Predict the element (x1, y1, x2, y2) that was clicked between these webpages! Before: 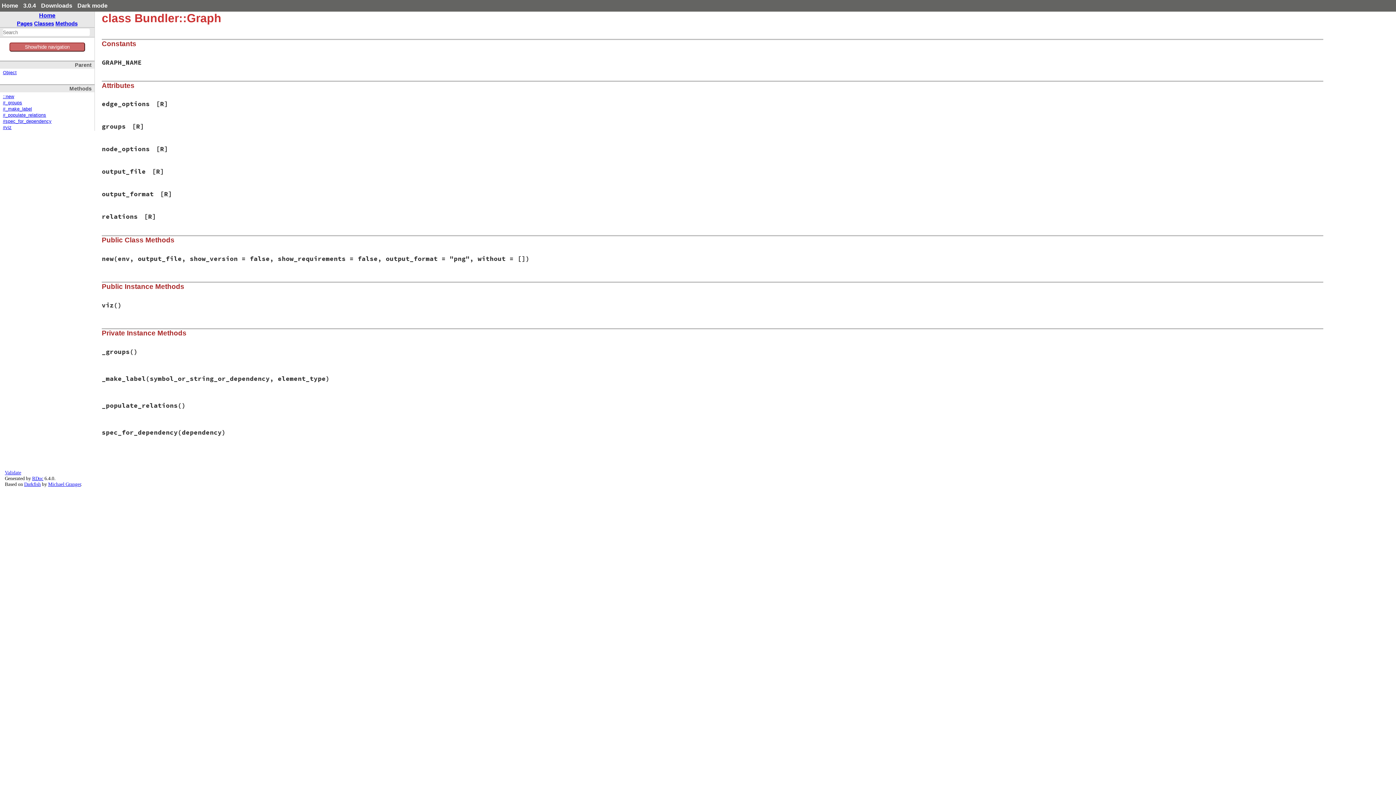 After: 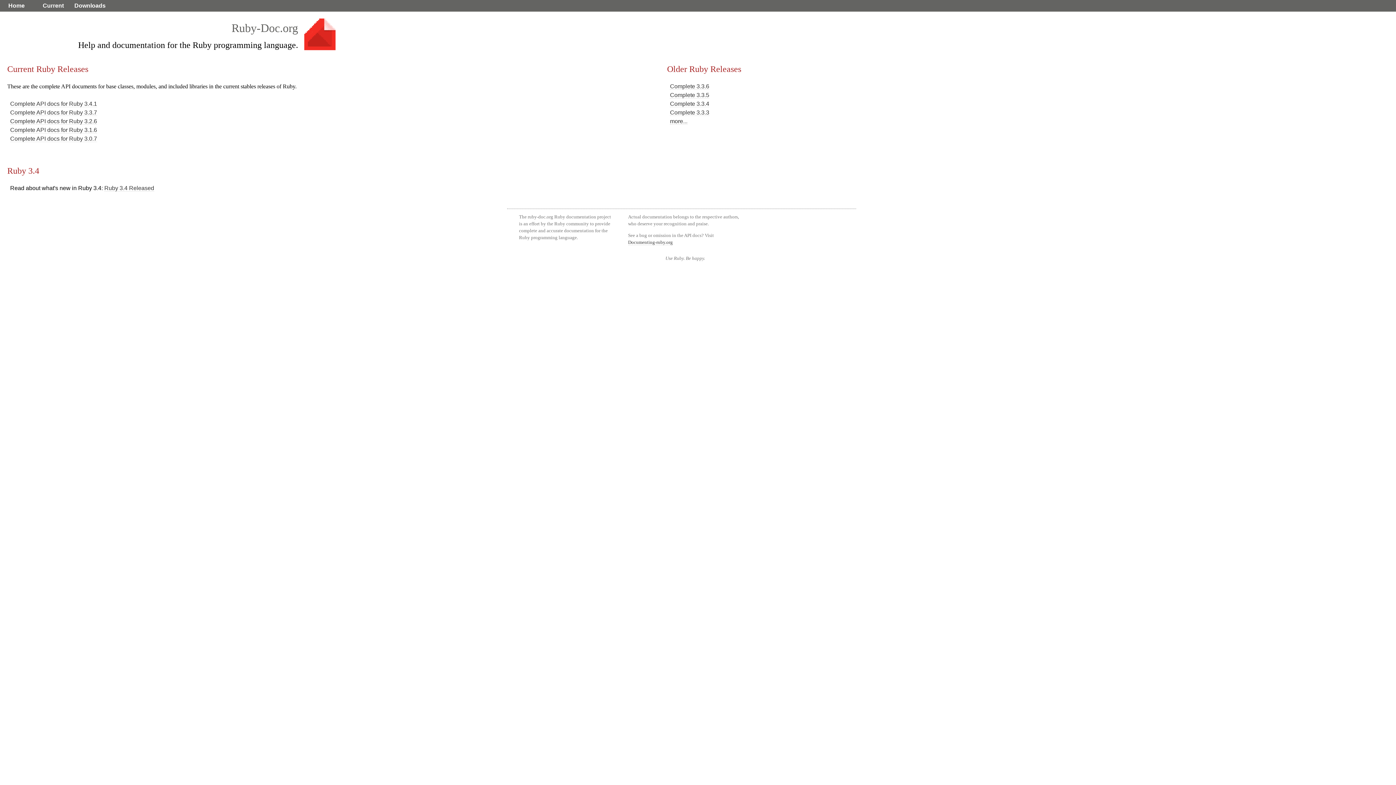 Action: bbox: (1, 2, 18, 8) label: Home